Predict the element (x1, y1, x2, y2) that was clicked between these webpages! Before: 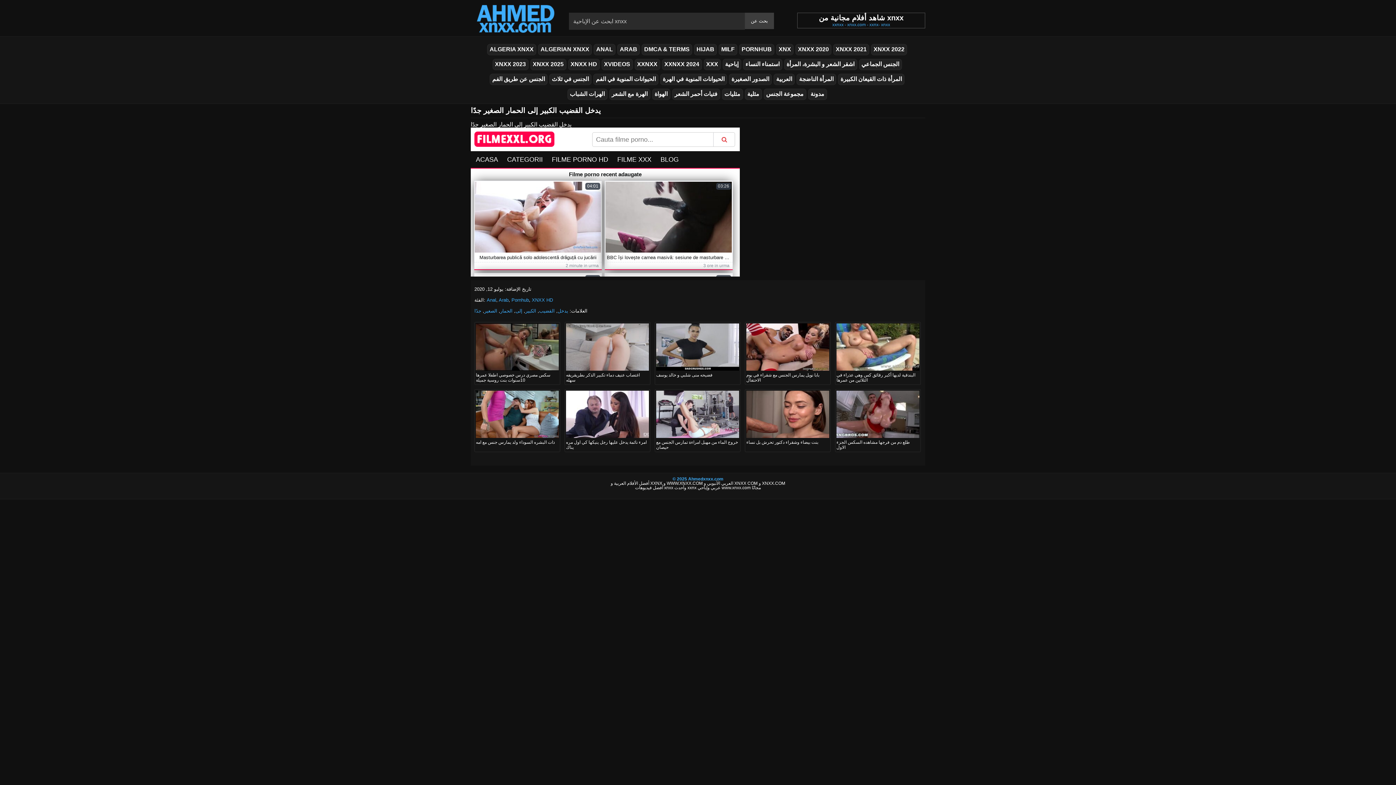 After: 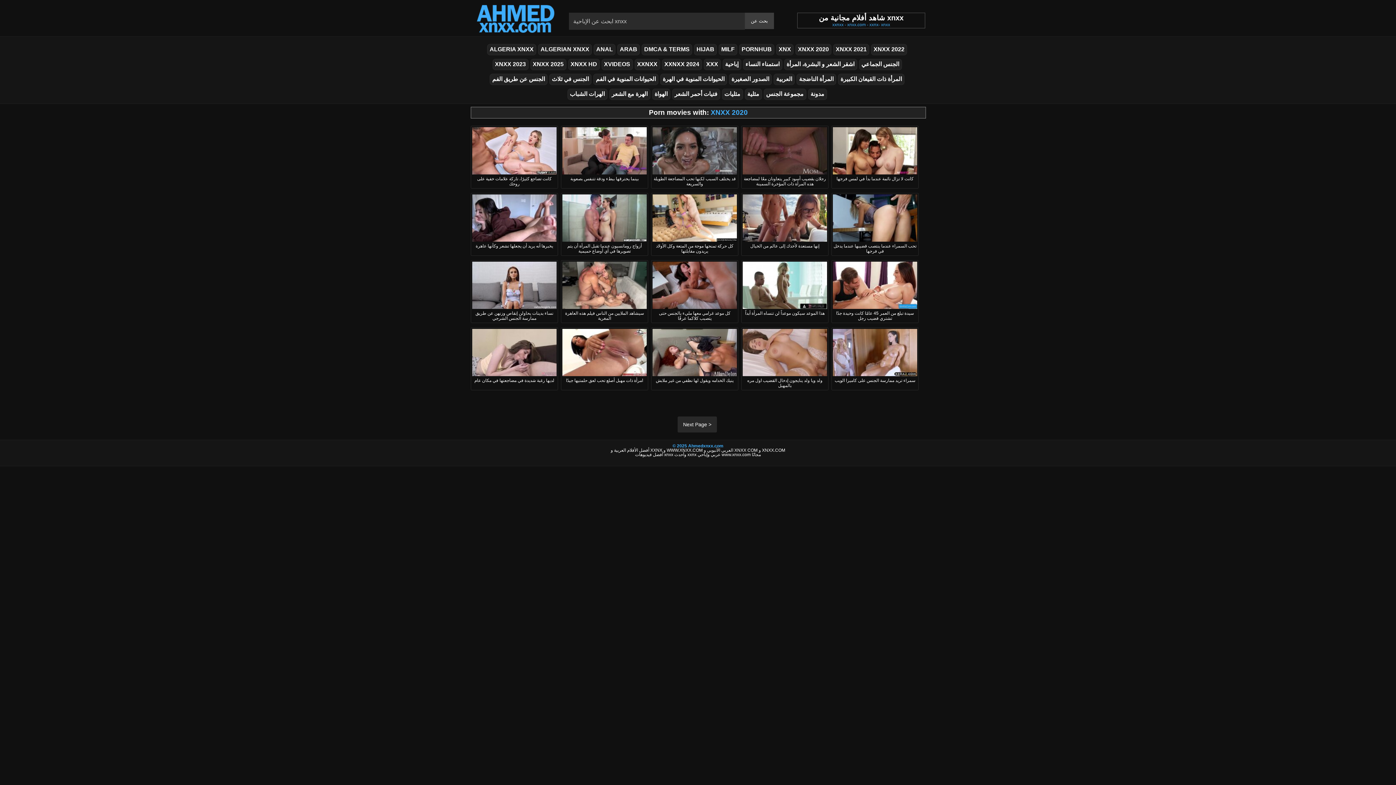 Action: bbox: (795, 44, 831, 55) label: XNXX 2020